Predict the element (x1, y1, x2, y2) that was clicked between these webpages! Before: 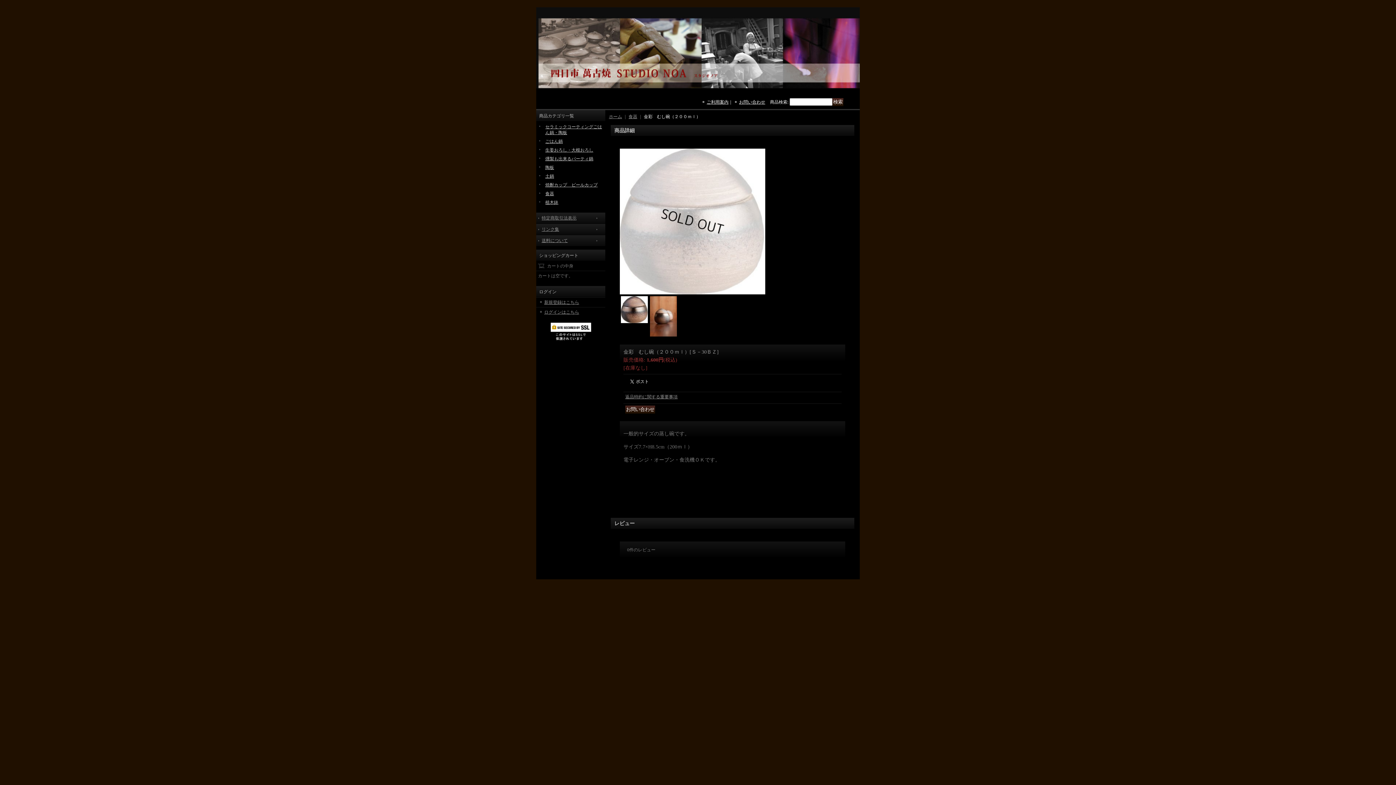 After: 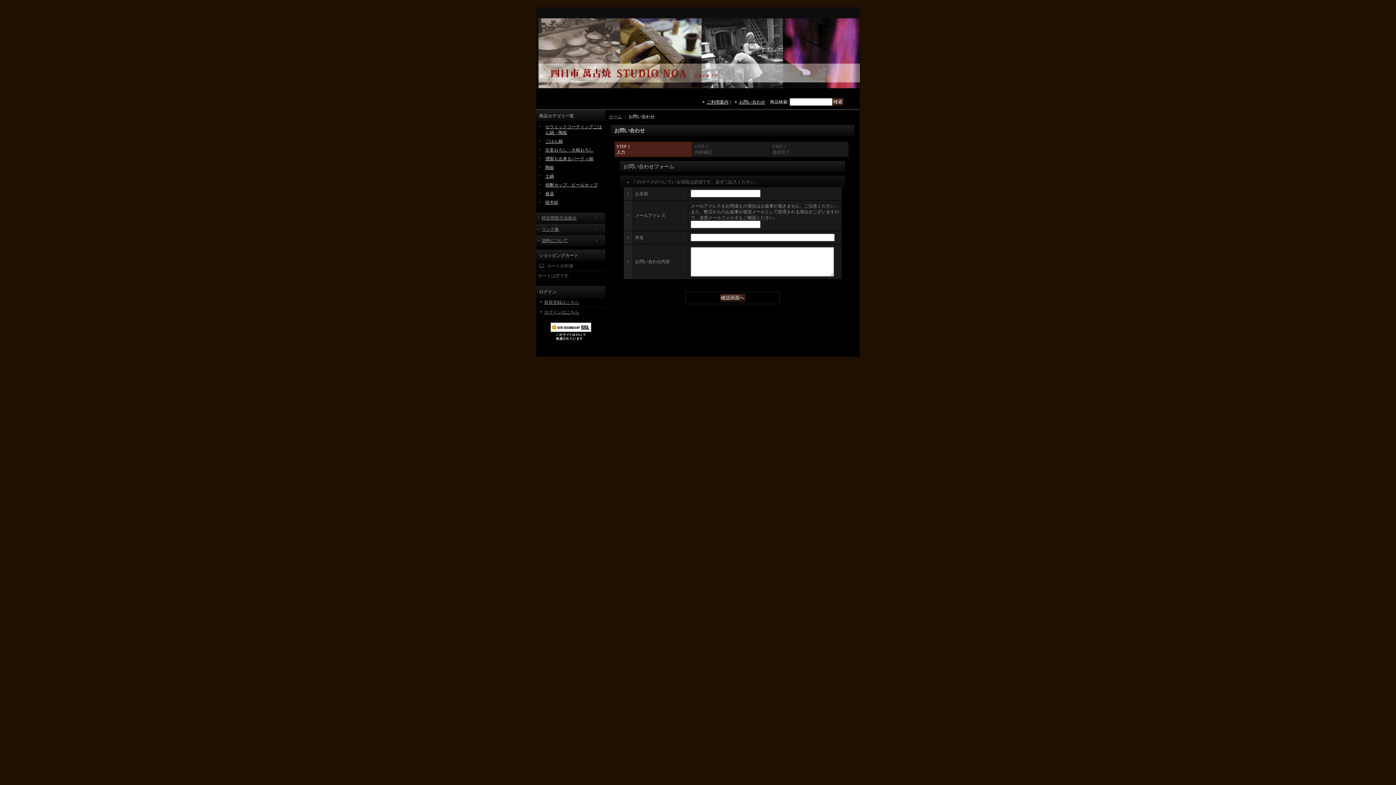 Action: label: お問い合わせ bbox: (739, 99, 765, 104)